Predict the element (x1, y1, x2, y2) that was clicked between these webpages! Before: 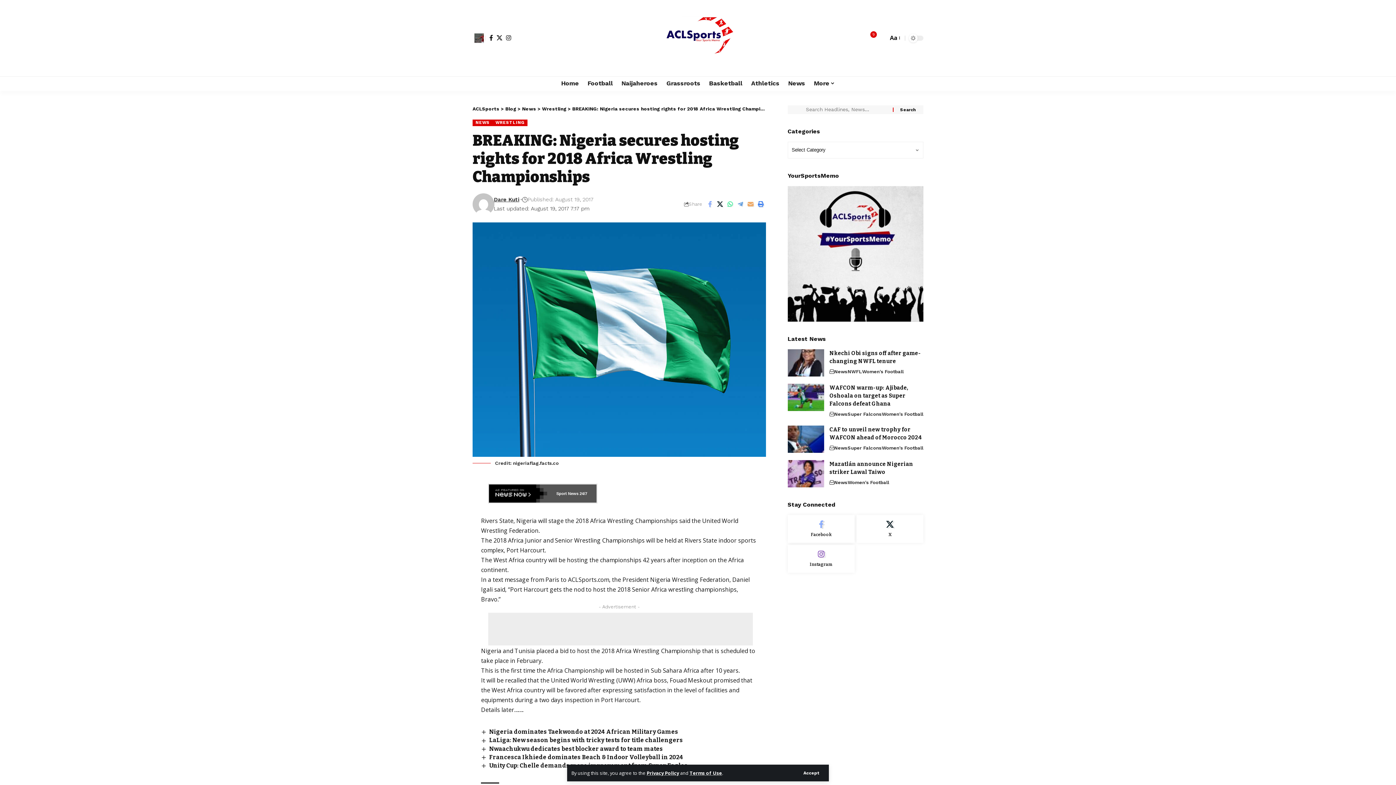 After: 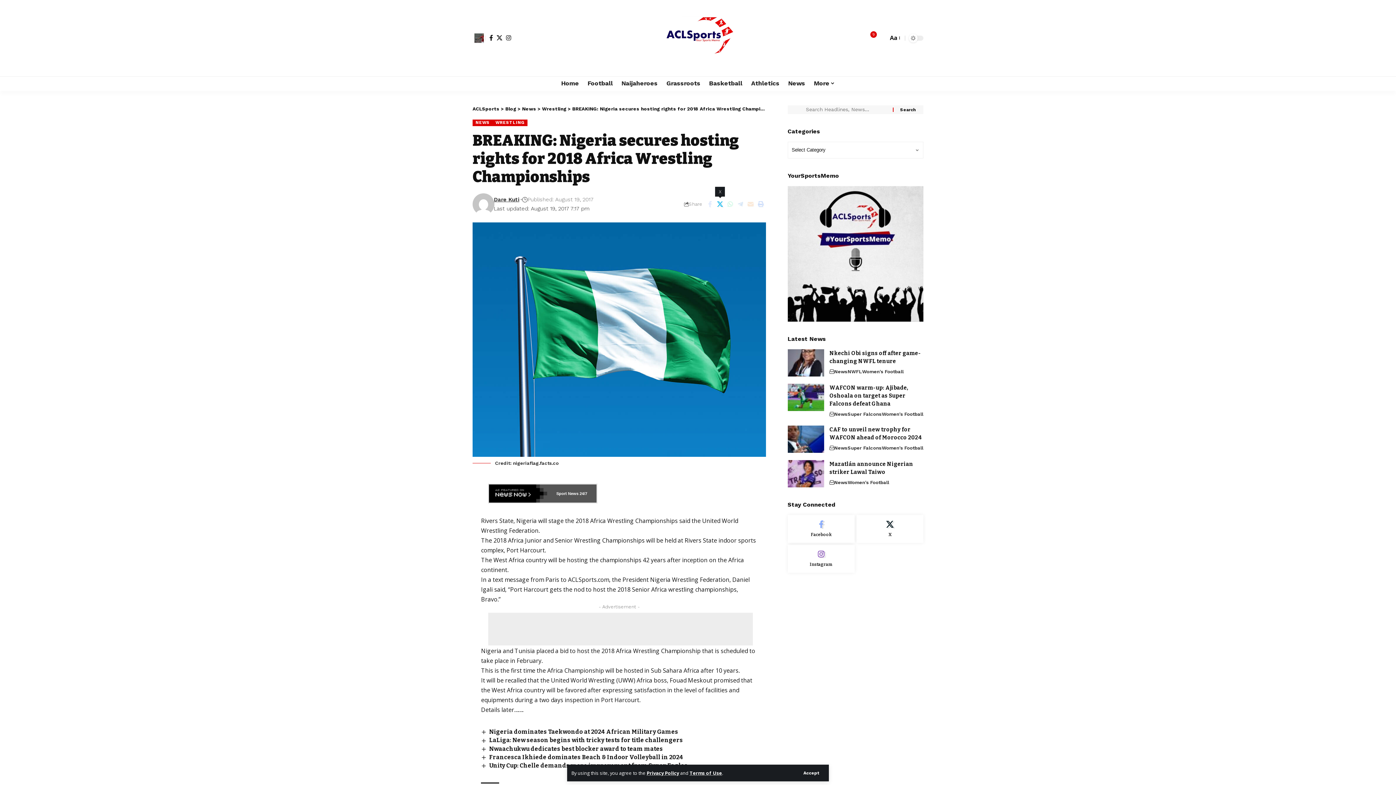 Action: label: Share on X bbox: (715, 198, 725, 210)